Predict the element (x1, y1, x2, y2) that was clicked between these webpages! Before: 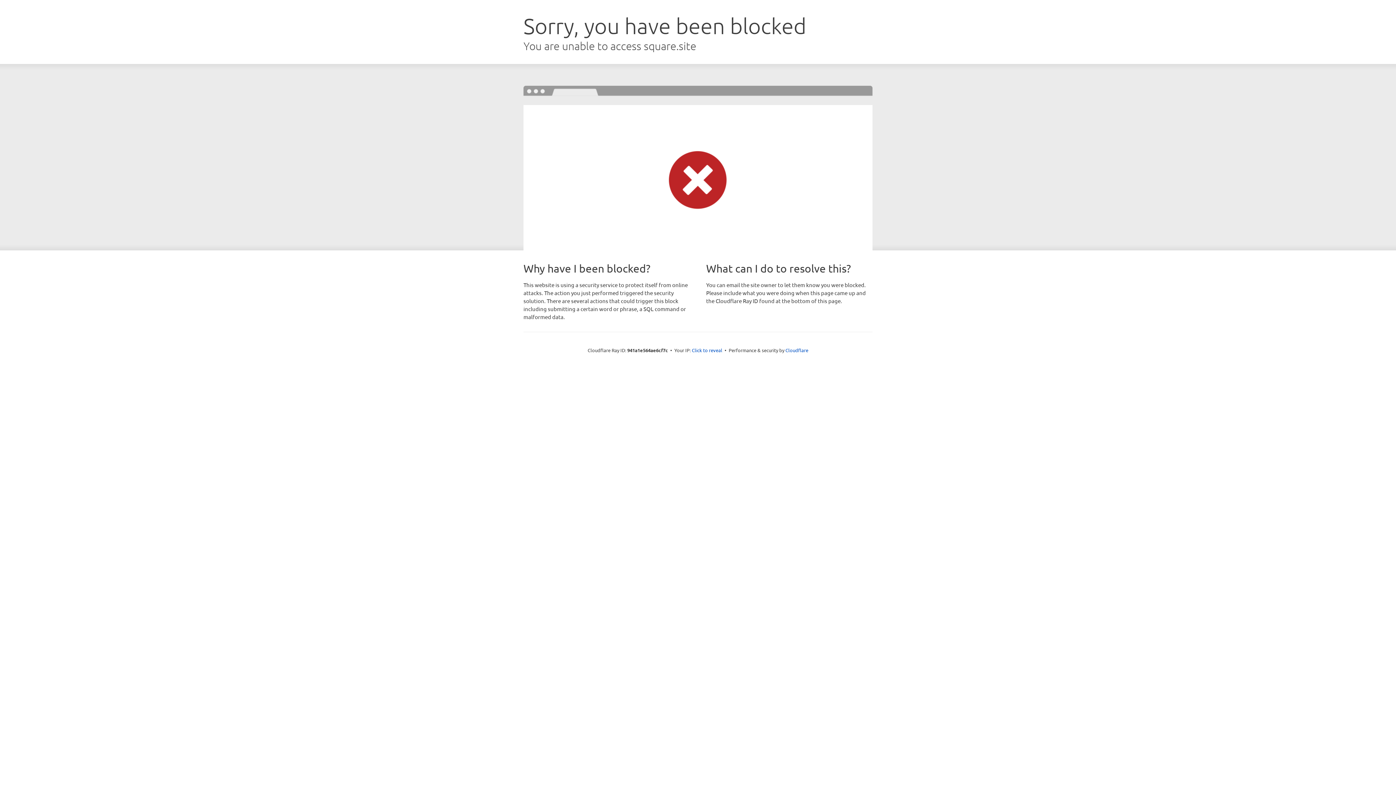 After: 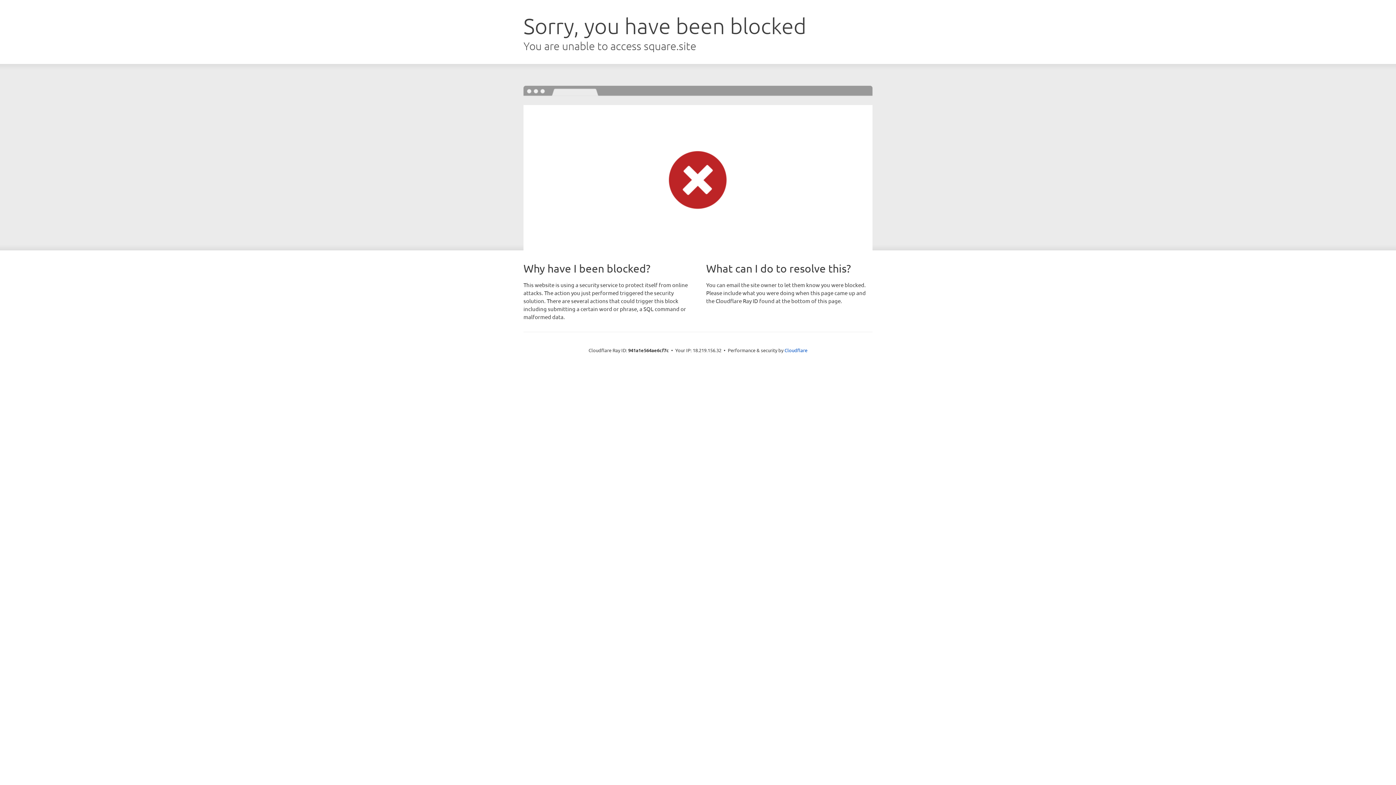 Action: bbox: (692, 346, 722, 353) label: Click to reveal